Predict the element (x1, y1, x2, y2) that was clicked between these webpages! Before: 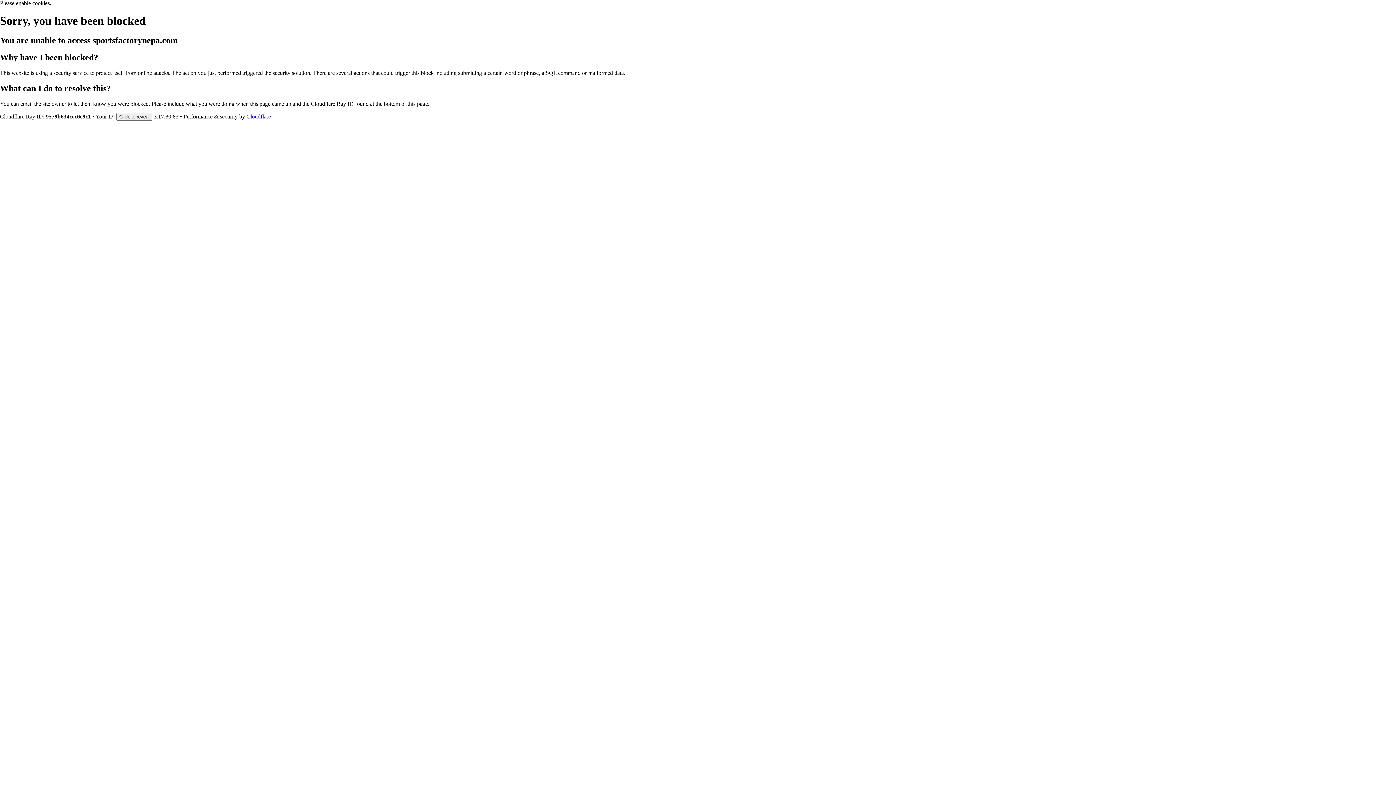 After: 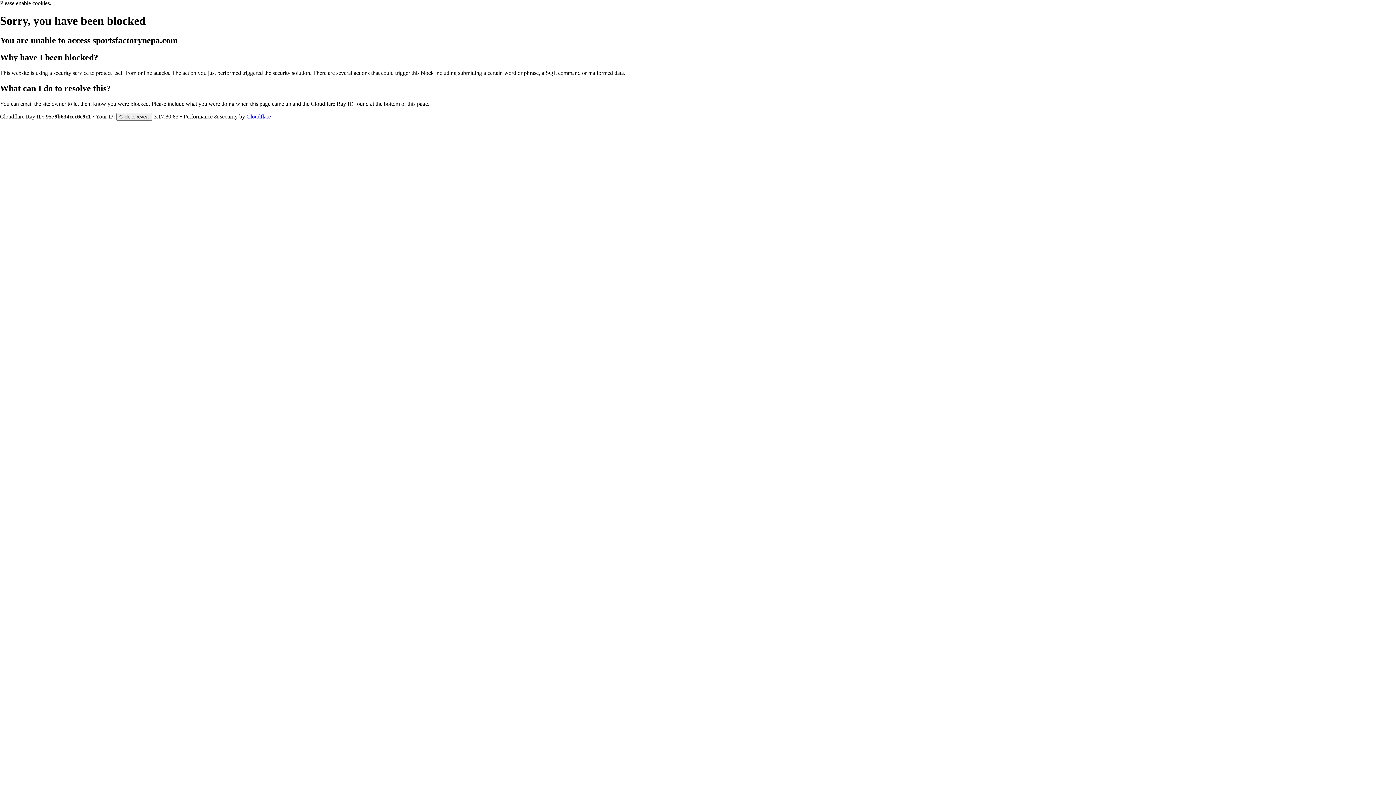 Action: label: Cloudflare bbox: (246, 113, 270, 119)